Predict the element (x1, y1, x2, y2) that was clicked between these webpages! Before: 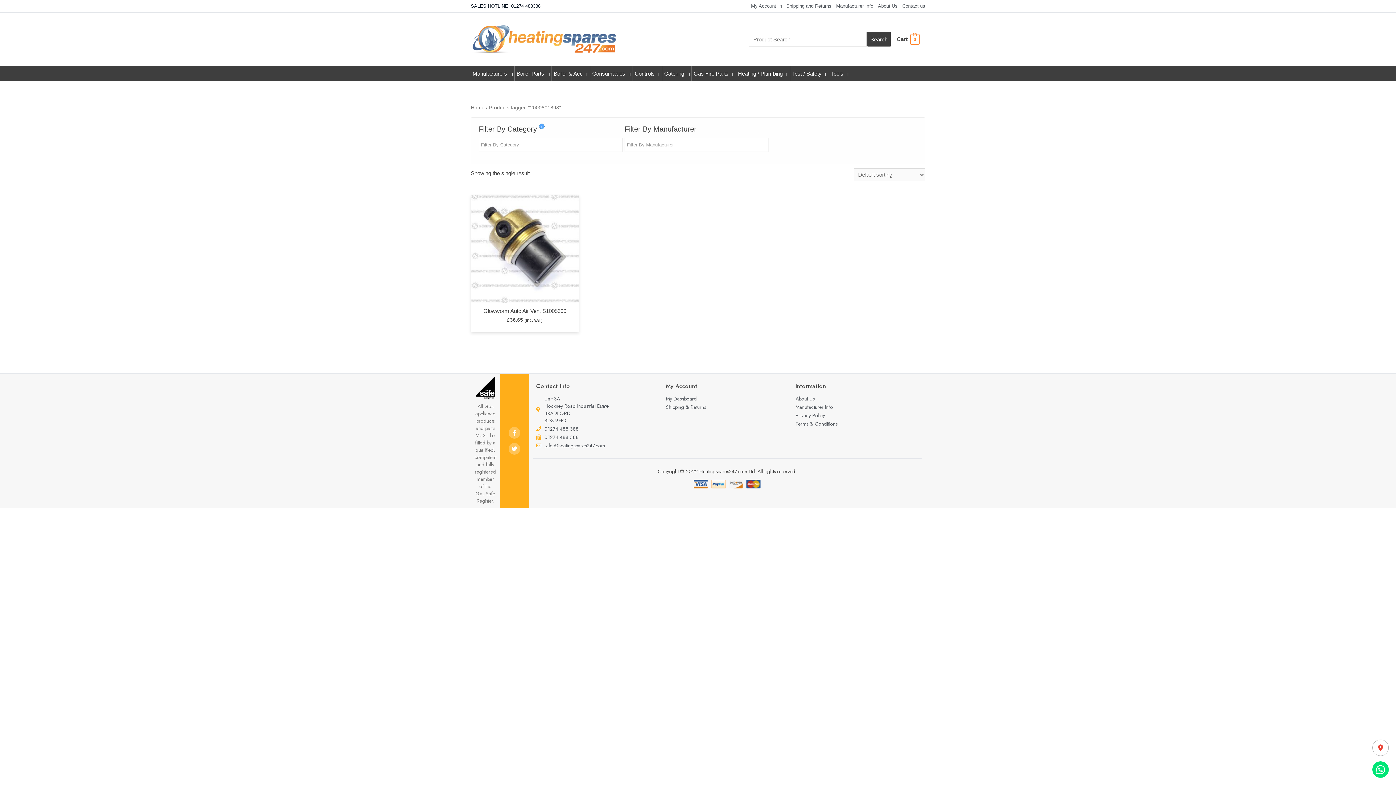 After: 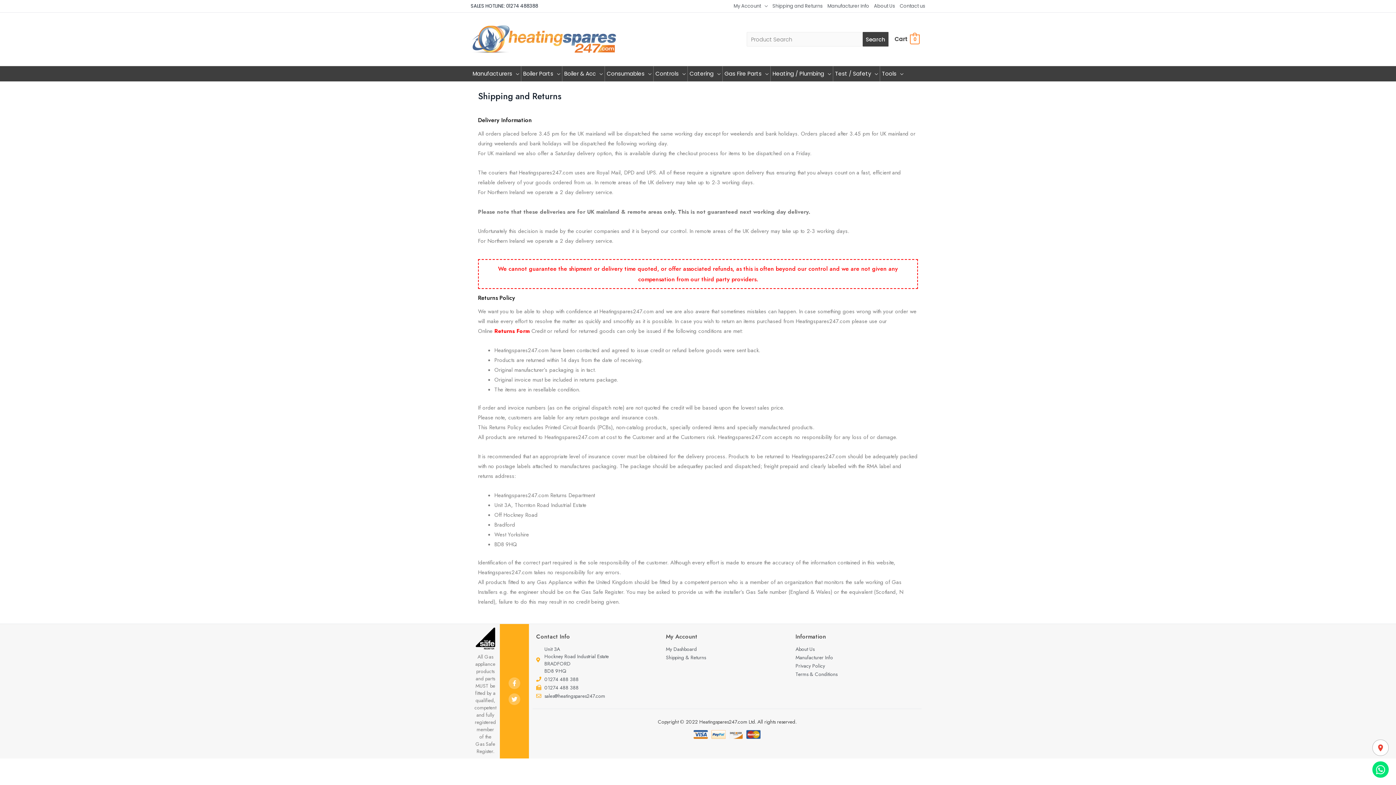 Action: bbox: (666, 403, 788, 410) label: Shipping & Returns